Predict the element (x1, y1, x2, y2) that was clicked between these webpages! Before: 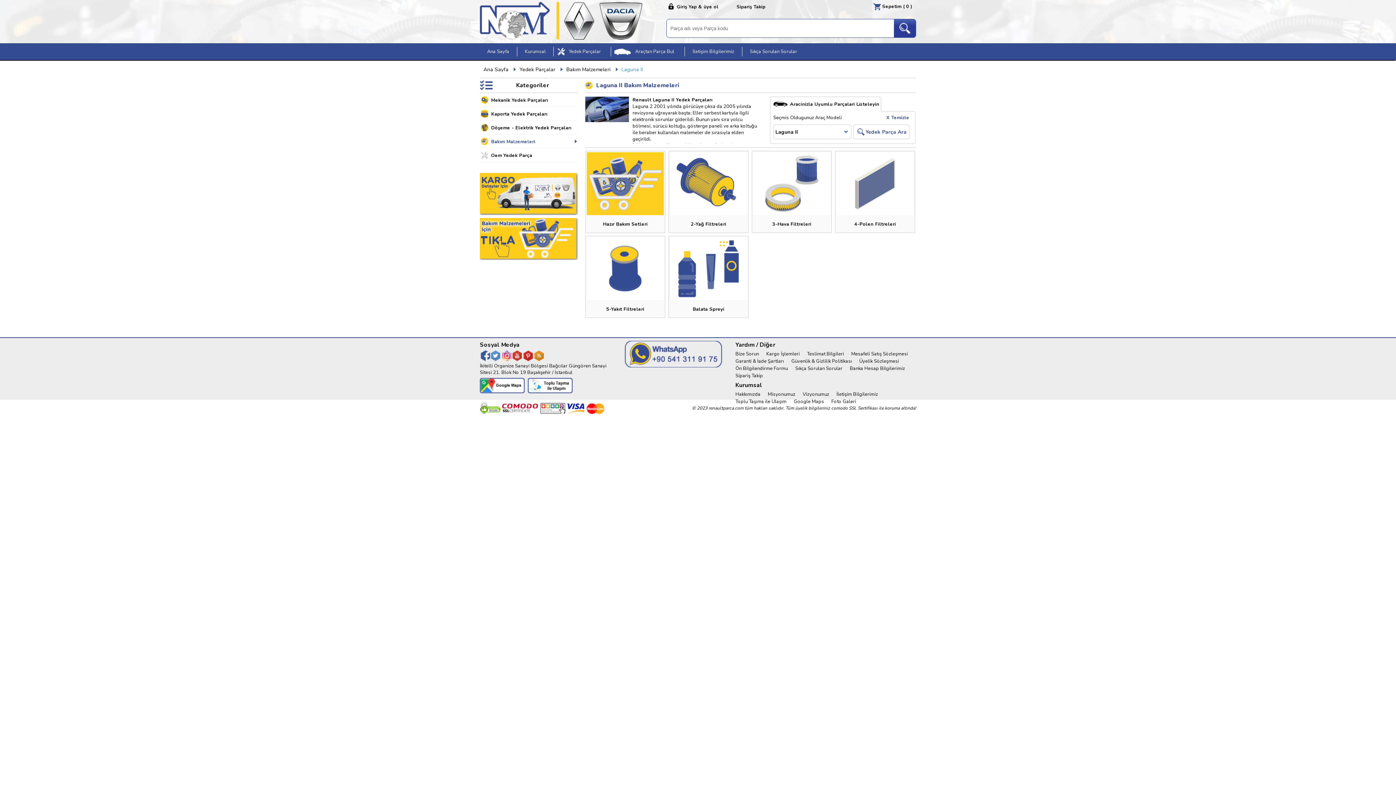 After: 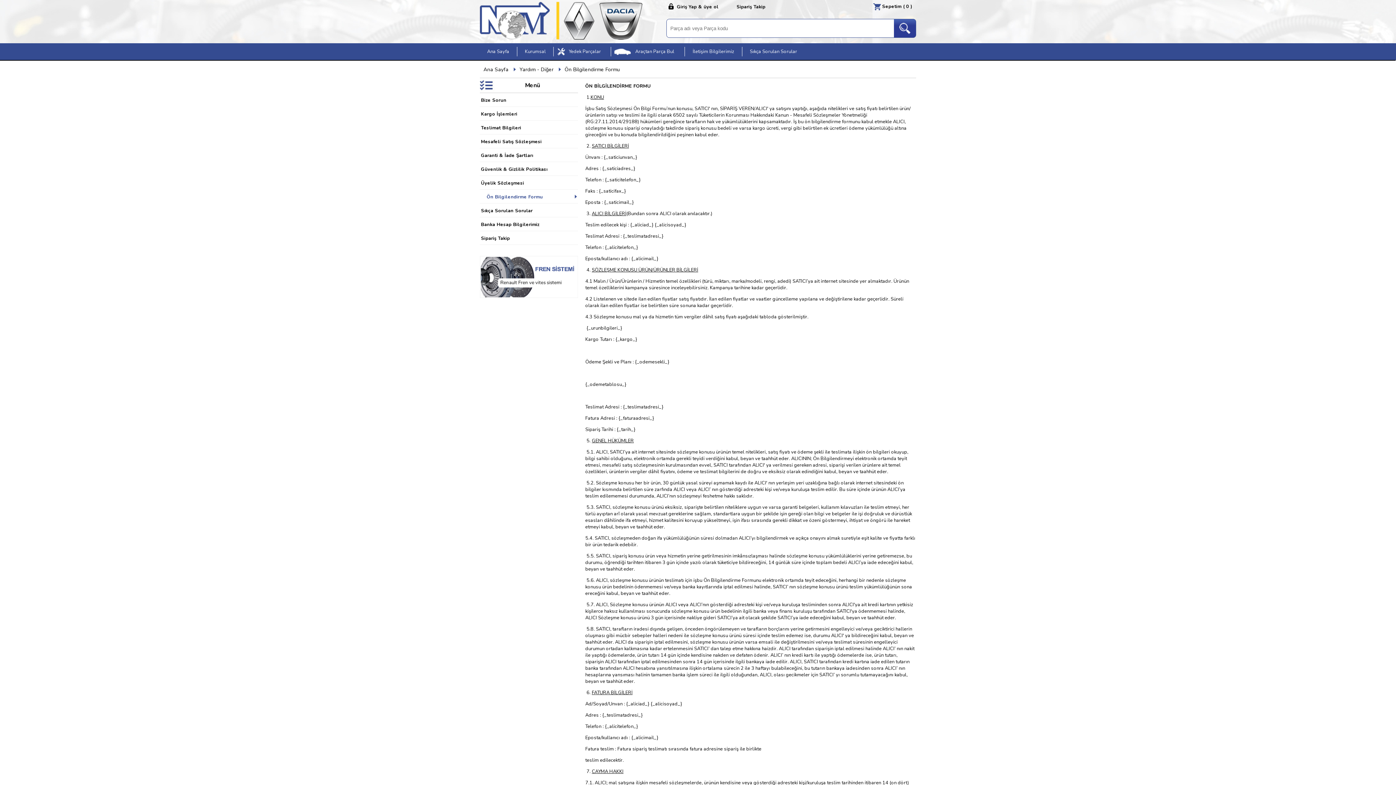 Action: bbox: (735, 365, 788, 372) label: Ön Bilgilendirme Formu